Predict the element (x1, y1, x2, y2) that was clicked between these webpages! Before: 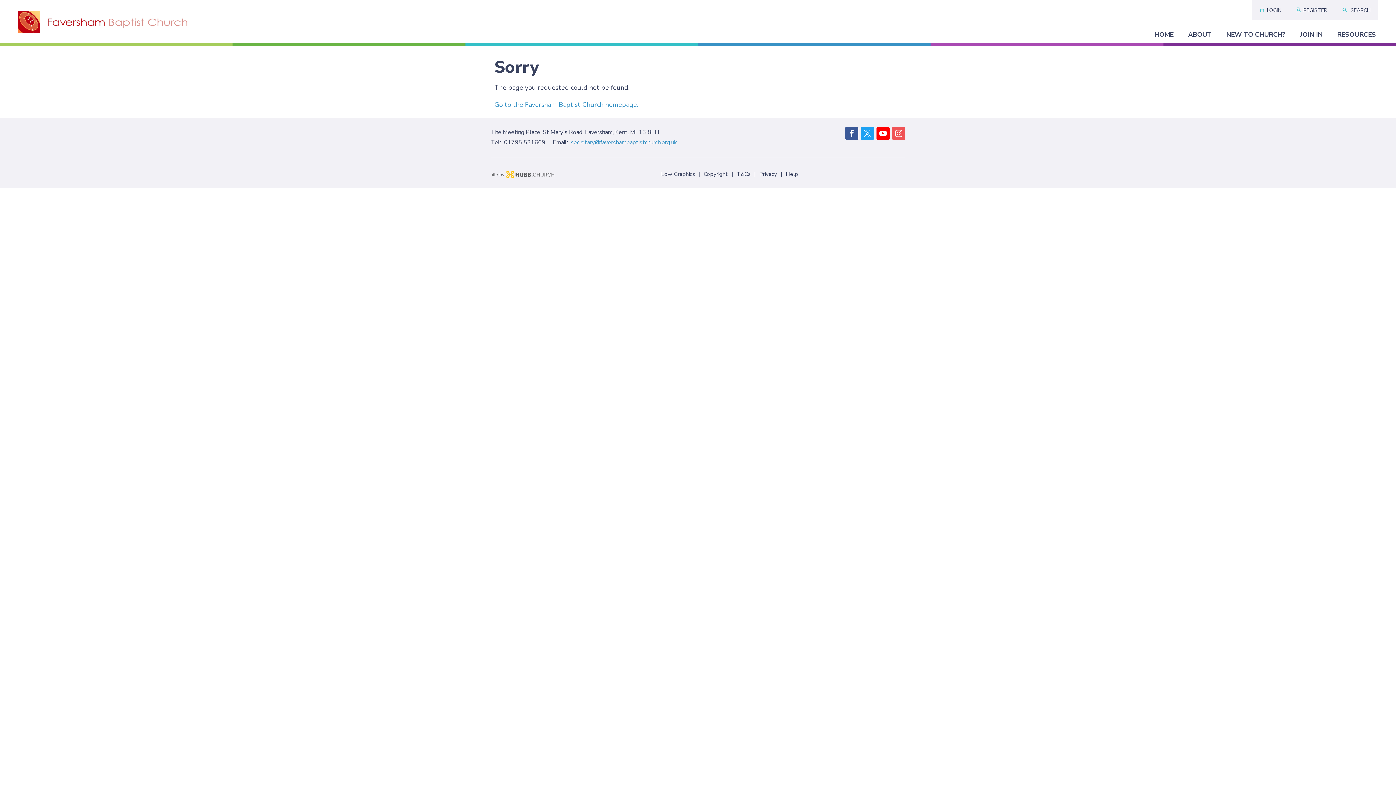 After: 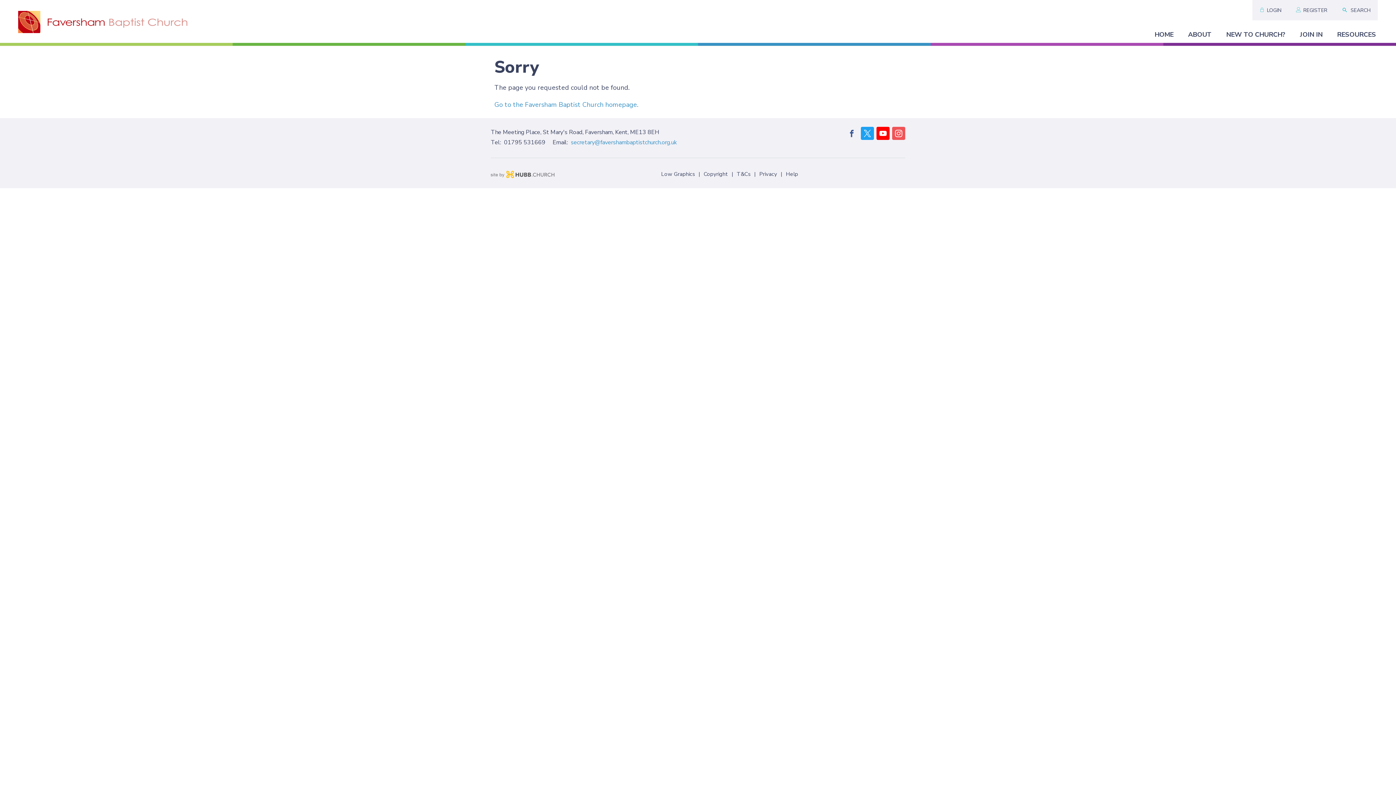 Action: bbox: (844, 129, 858, 140) label:  